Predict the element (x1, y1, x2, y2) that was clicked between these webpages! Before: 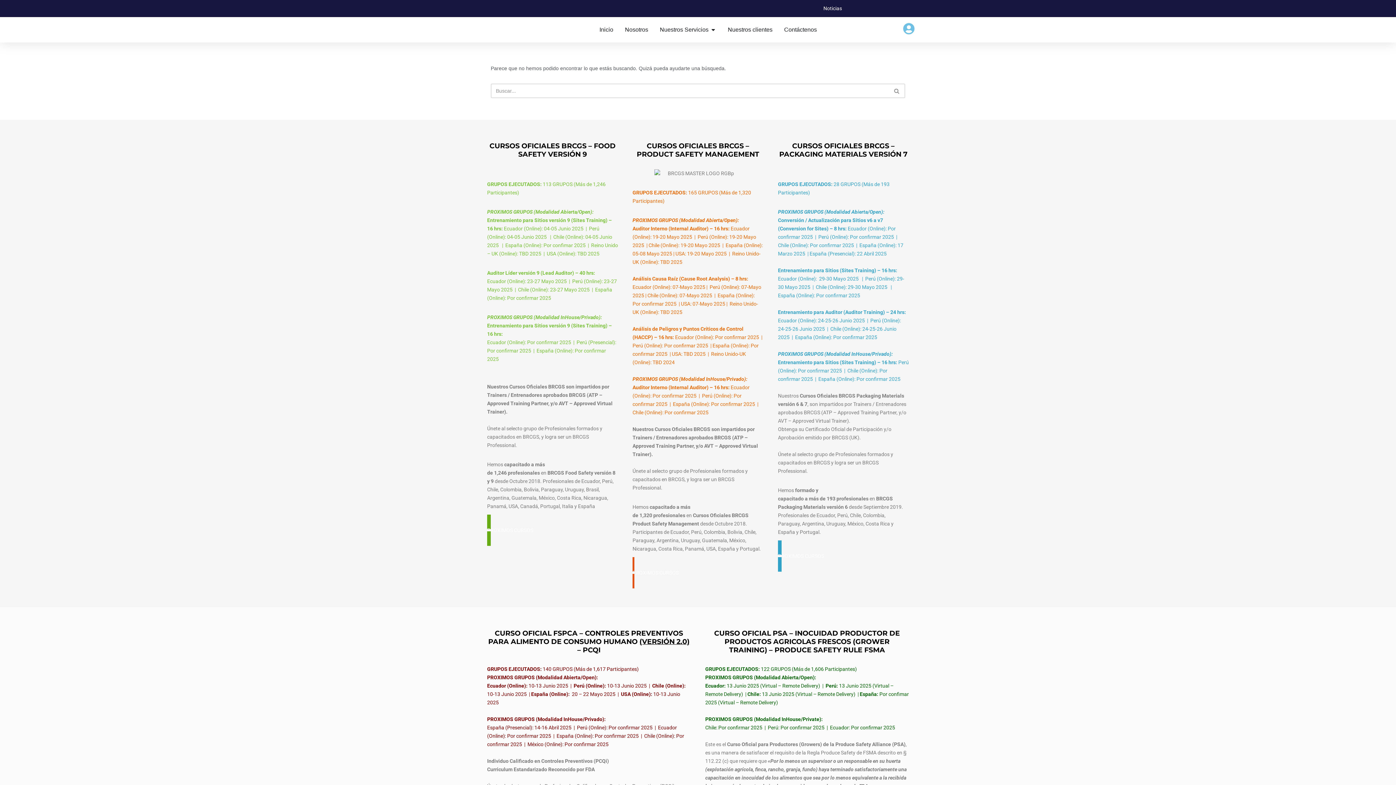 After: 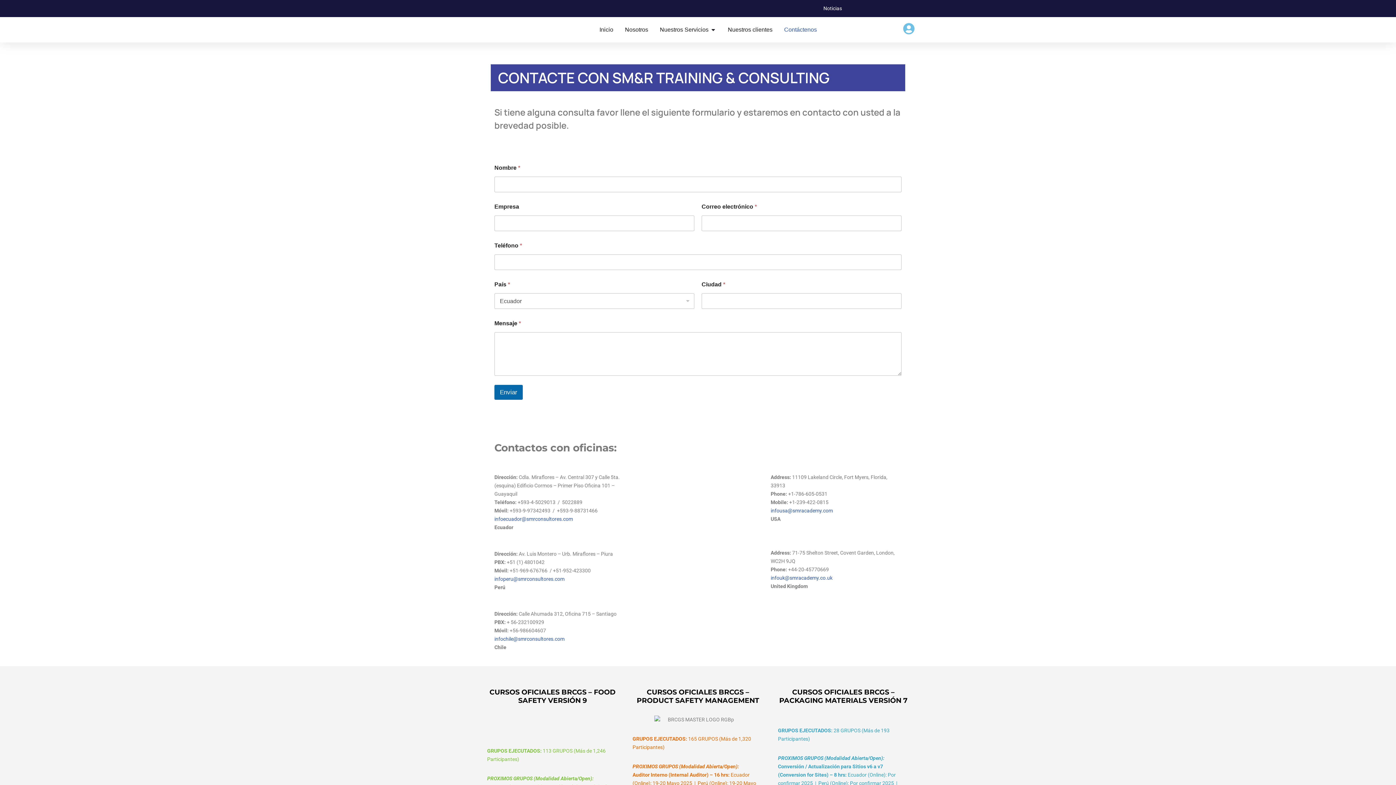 Action: bbox: (784, 25, 817, 34) label: Contáctenos